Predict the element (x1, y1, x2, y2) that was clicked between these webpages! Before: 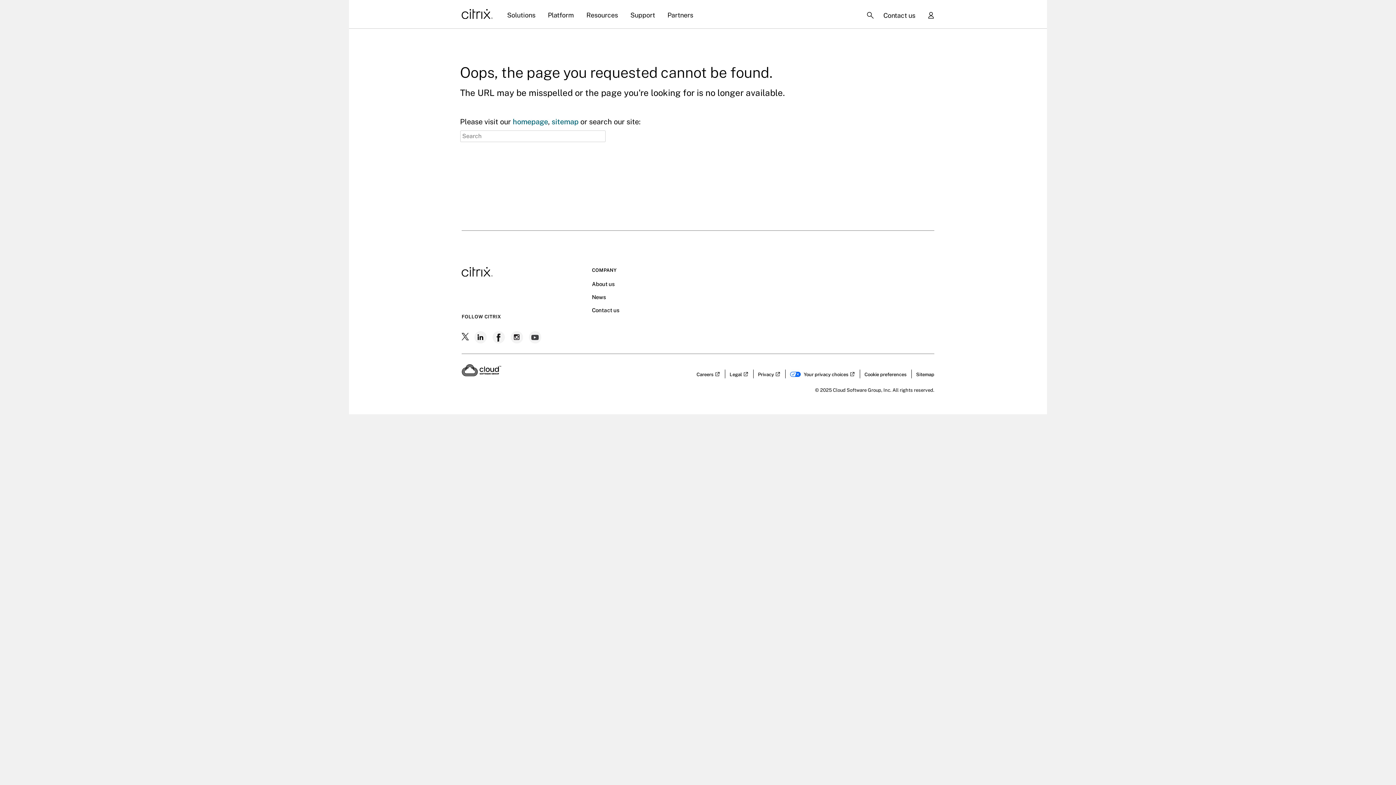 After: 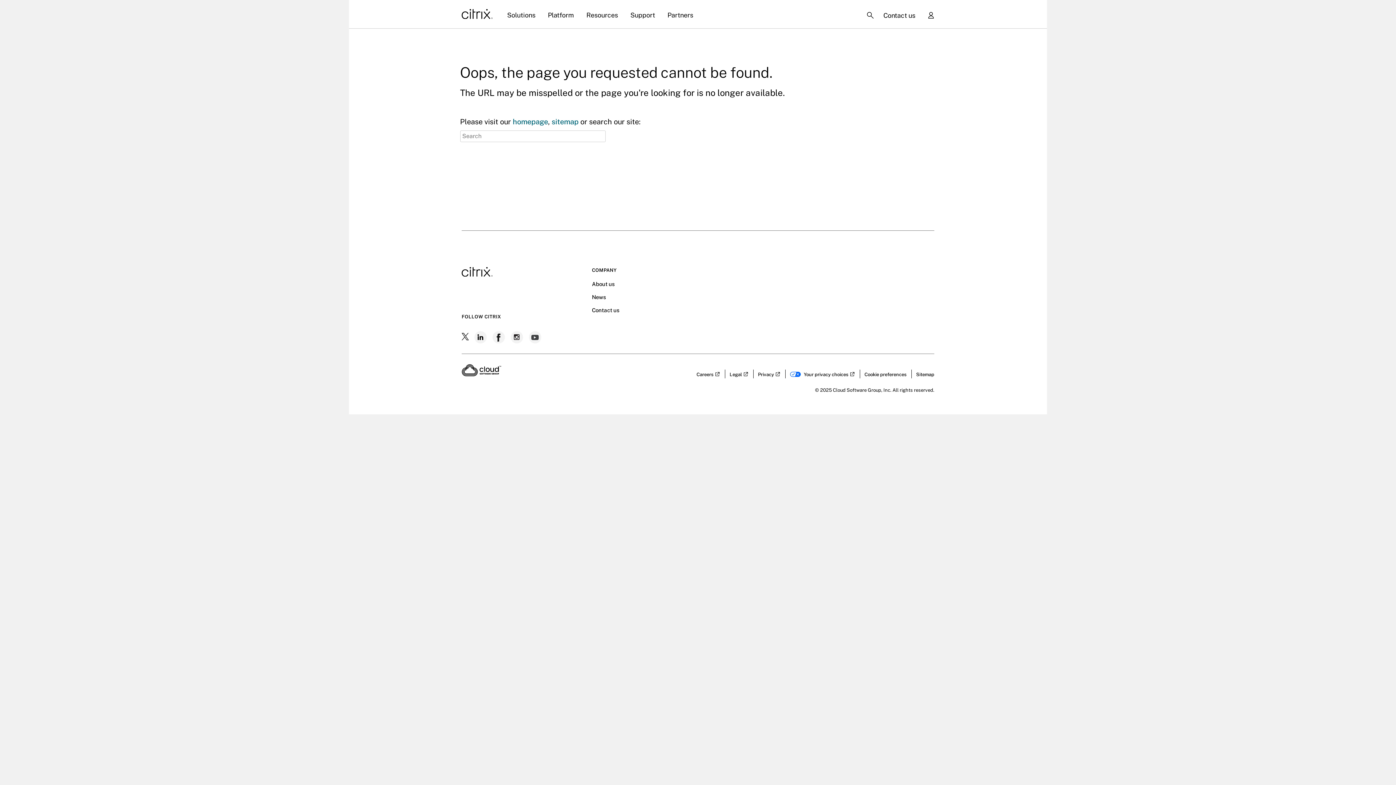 Action: label: Follow us on linkedin - Opens link in a new window bbox: (474, 330, 488, 343)